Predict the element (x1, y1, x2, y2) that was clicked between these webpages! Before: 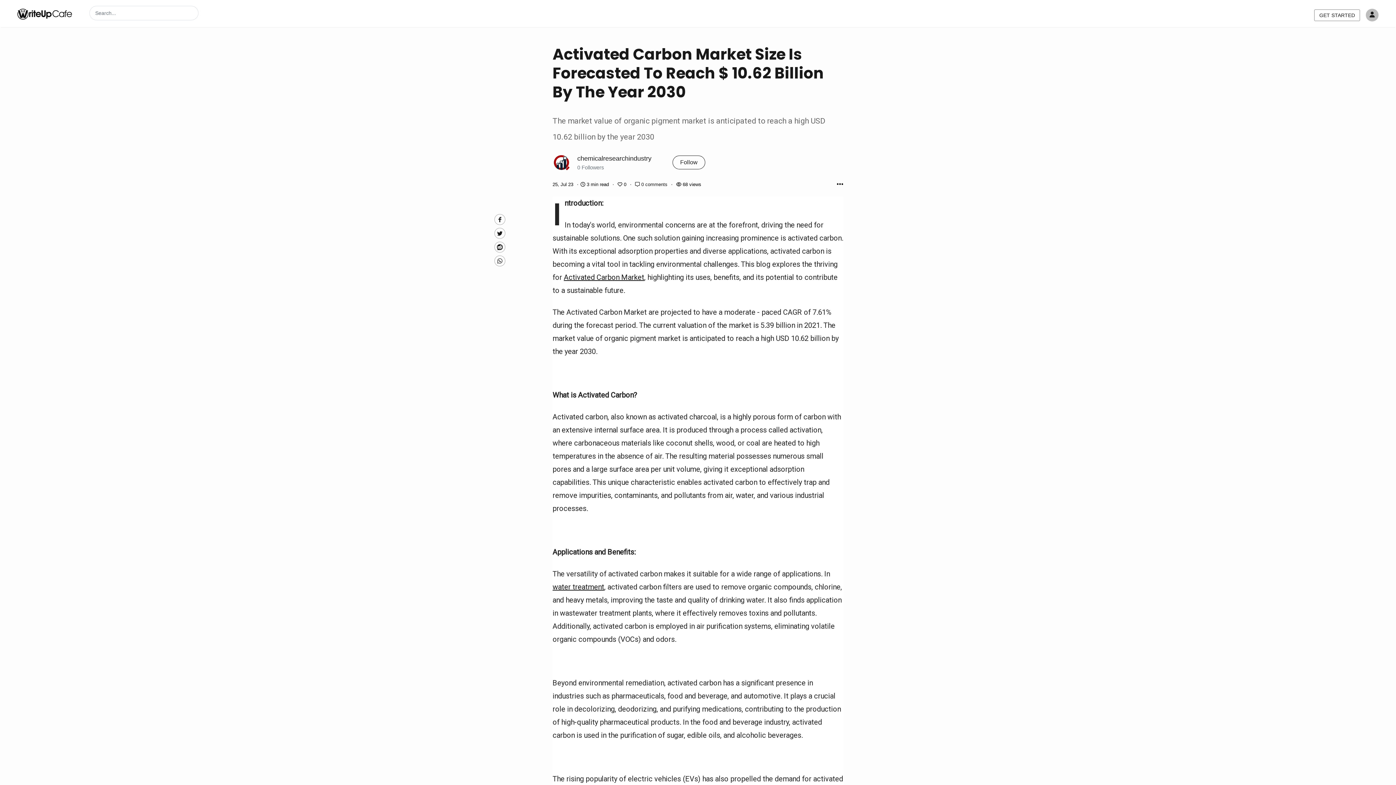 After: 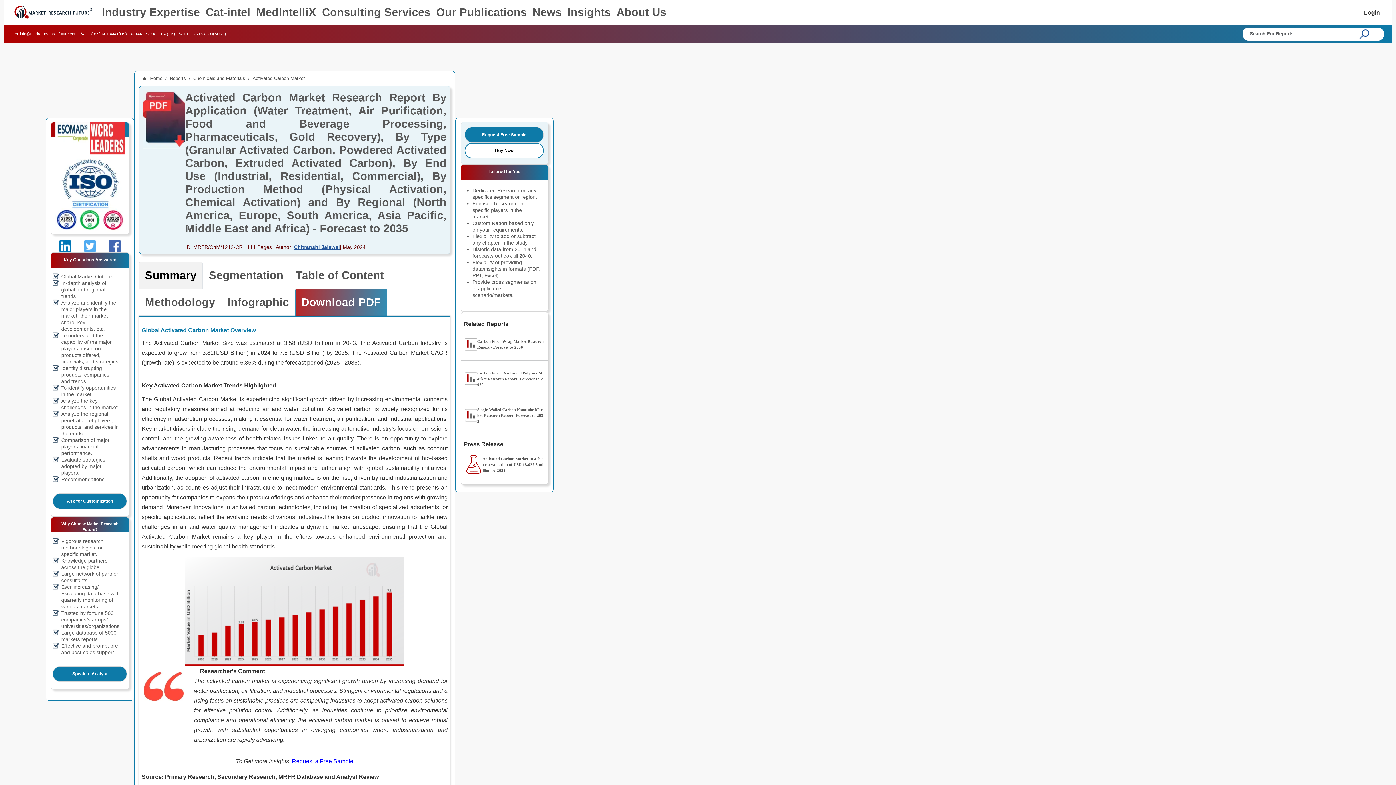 Action: label: Activated Carbon Market bbox: (564, 273, 644, 281)